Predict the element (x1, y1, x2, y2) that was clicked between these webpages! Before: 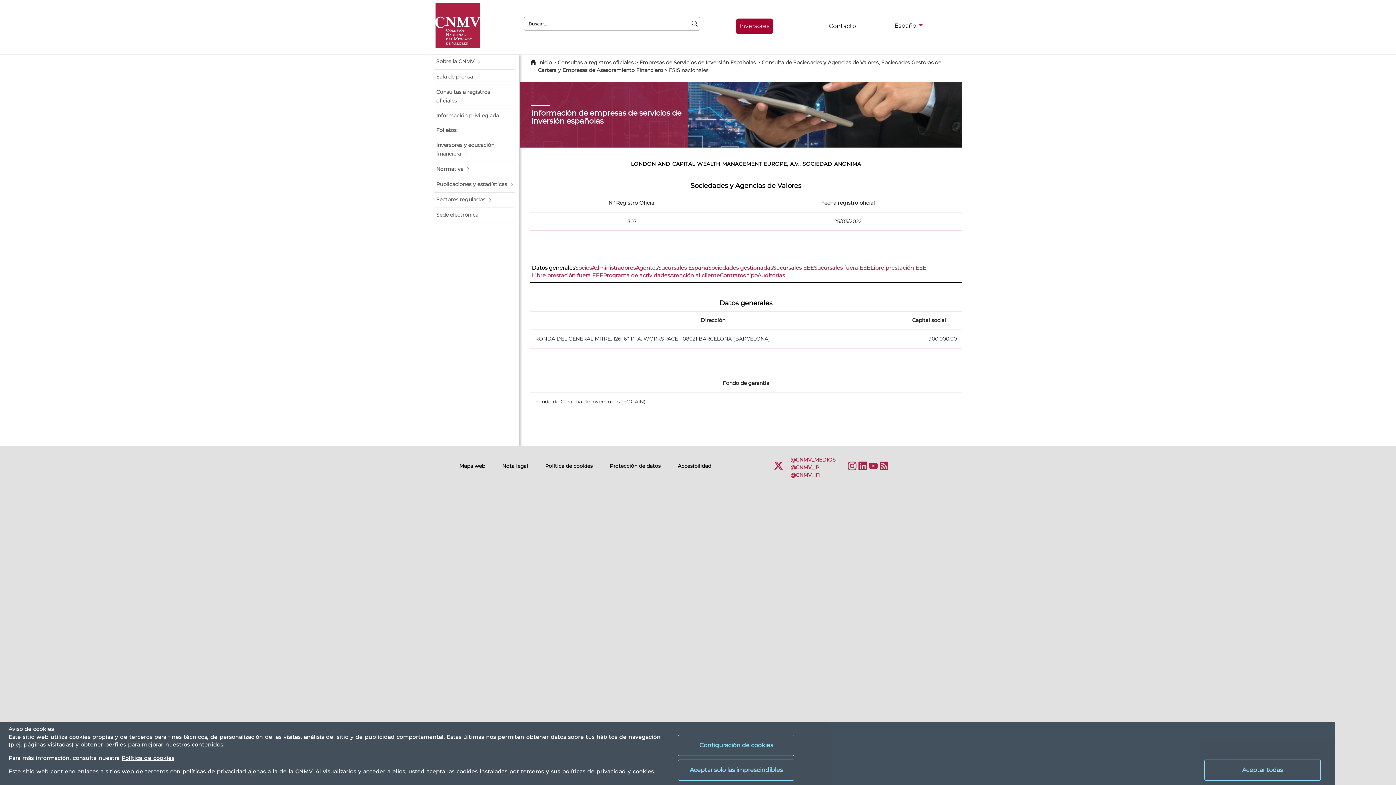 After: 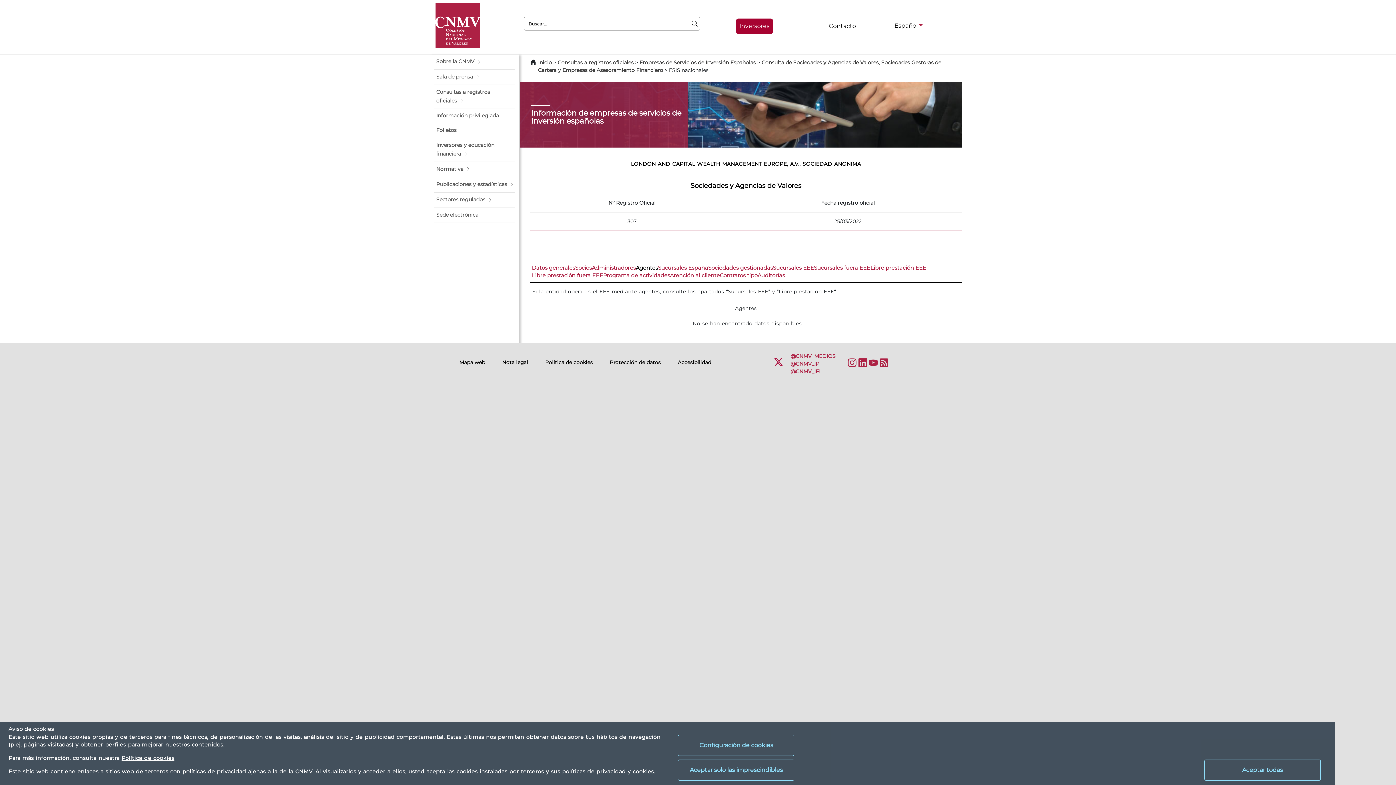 Action: bbox: (636, 264, 658, 272) label: Agentes